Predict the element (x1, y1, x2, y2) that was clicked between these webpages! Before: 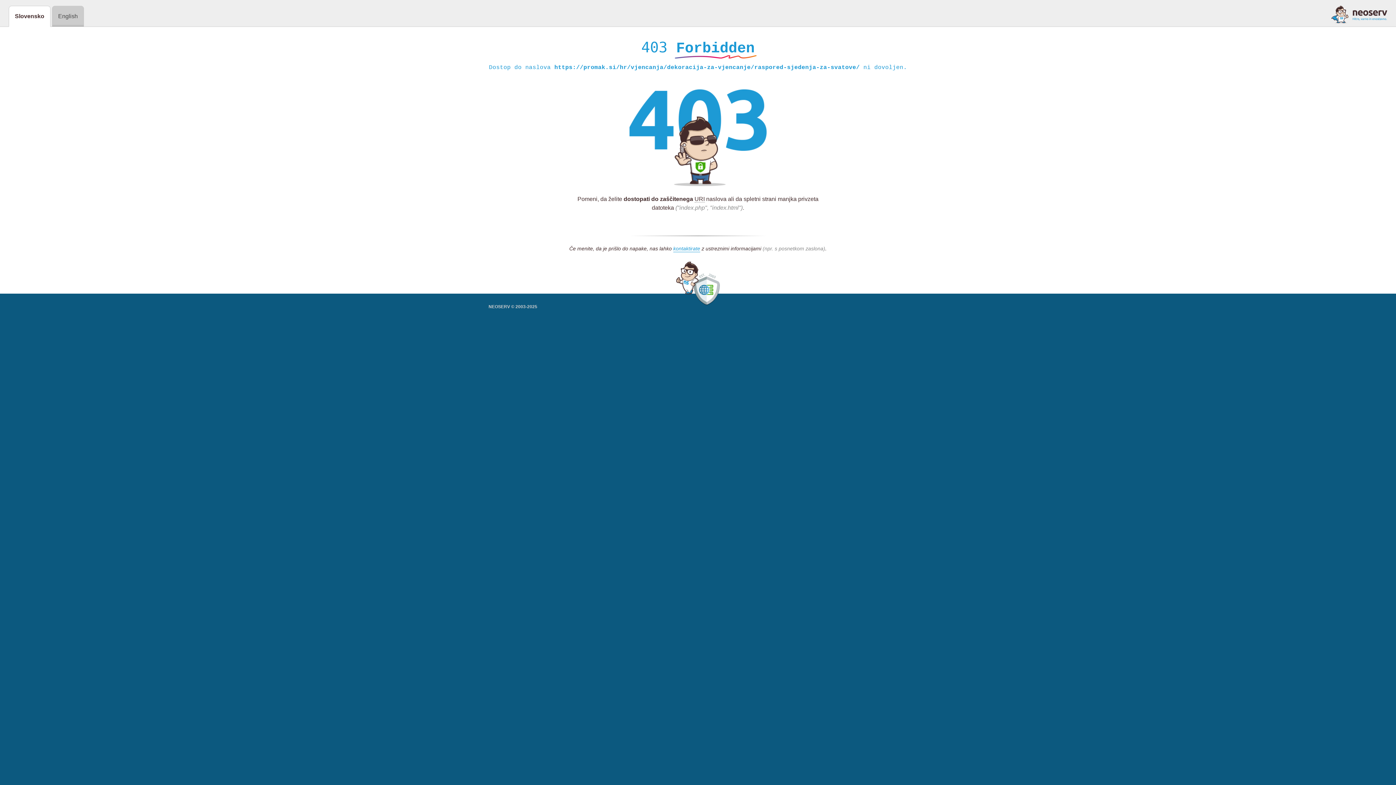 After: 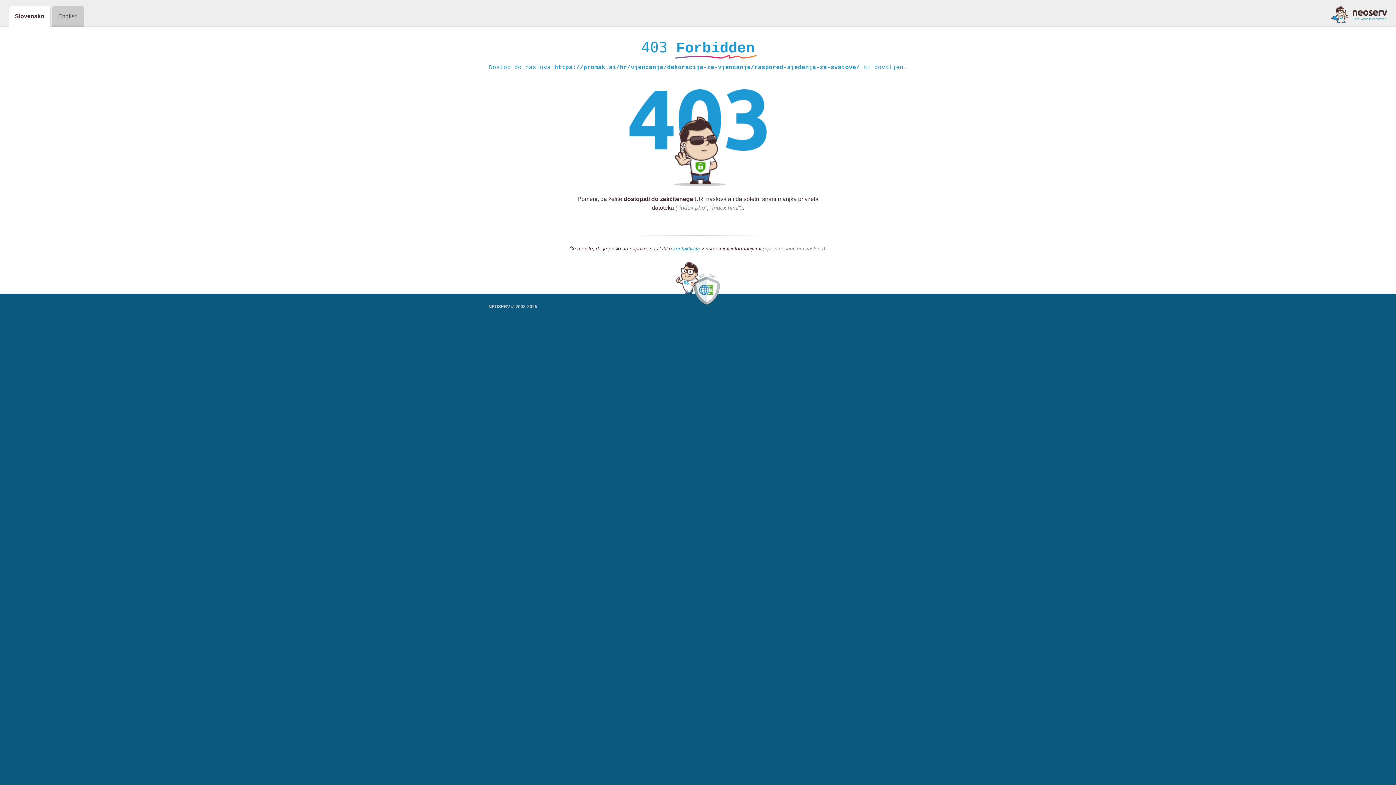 Action: bbox: (1331, 5, 1387, 23)